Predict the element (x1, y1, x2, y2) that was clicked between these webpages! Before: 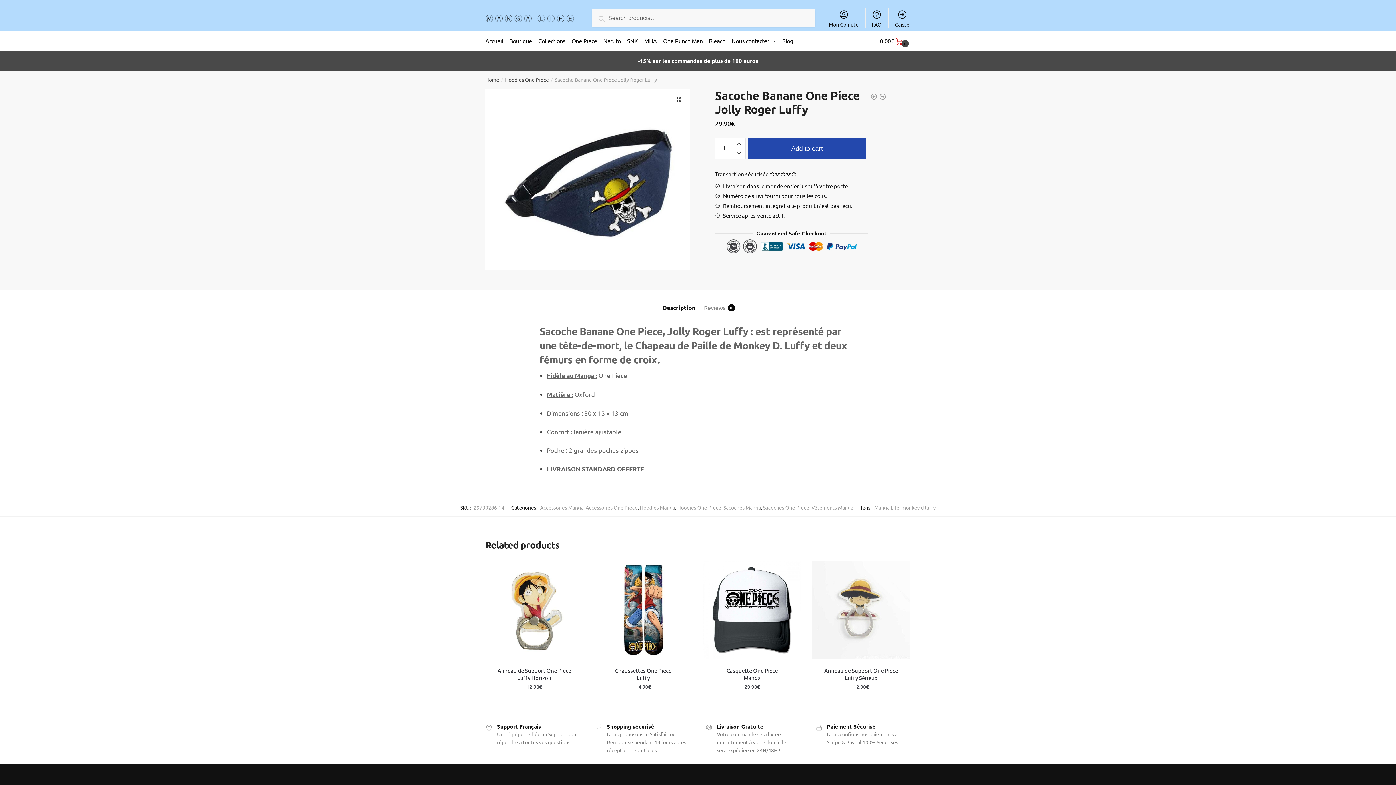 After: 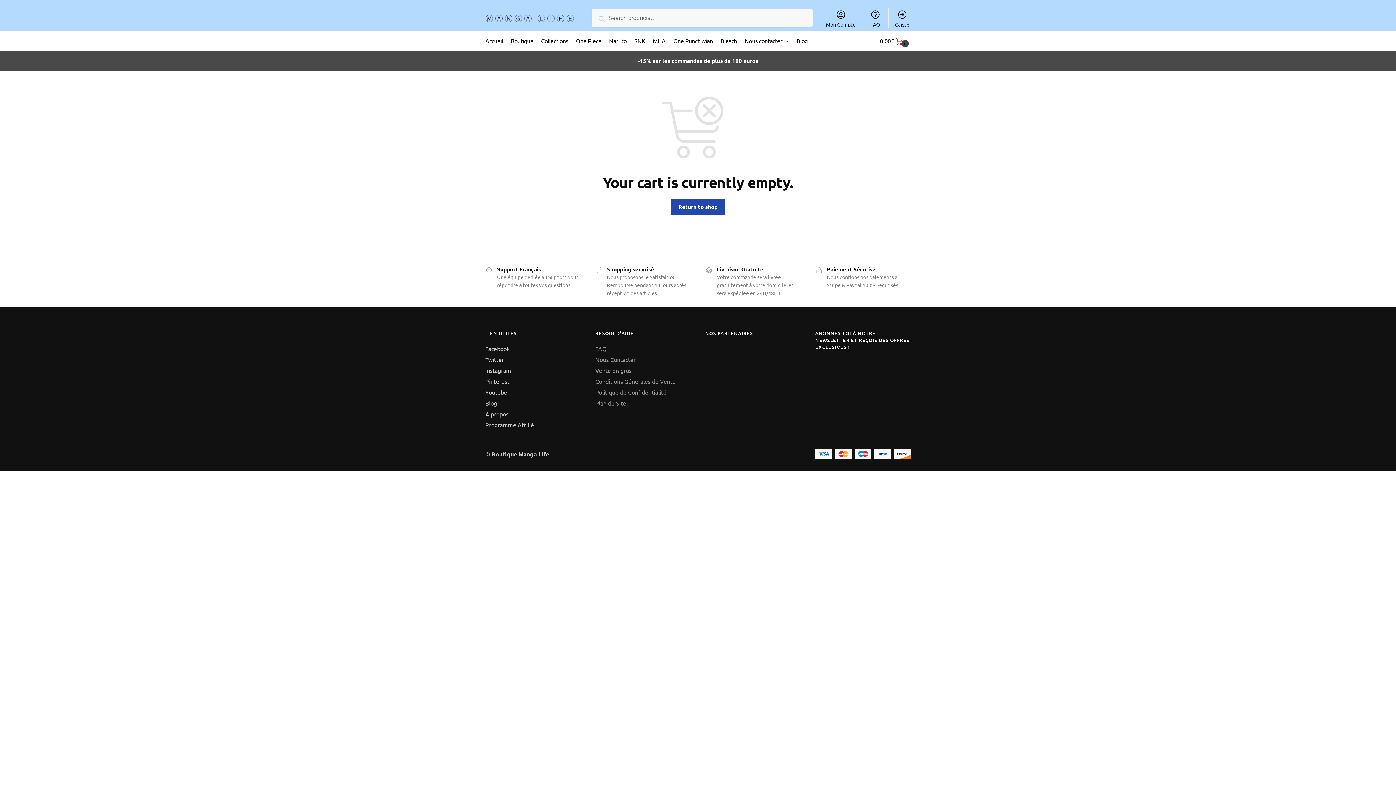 Action: bbox: (890, 7, 914, 28) label: Caisse